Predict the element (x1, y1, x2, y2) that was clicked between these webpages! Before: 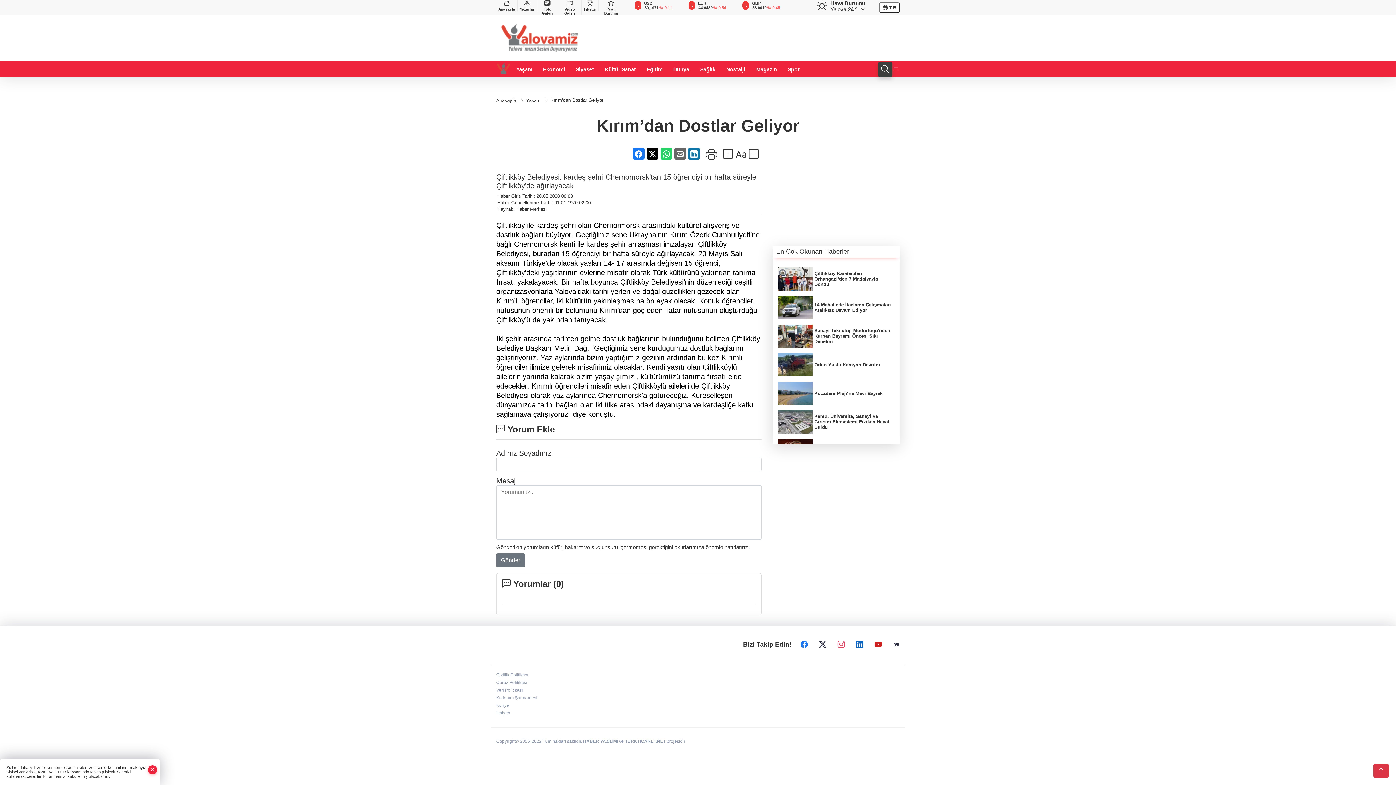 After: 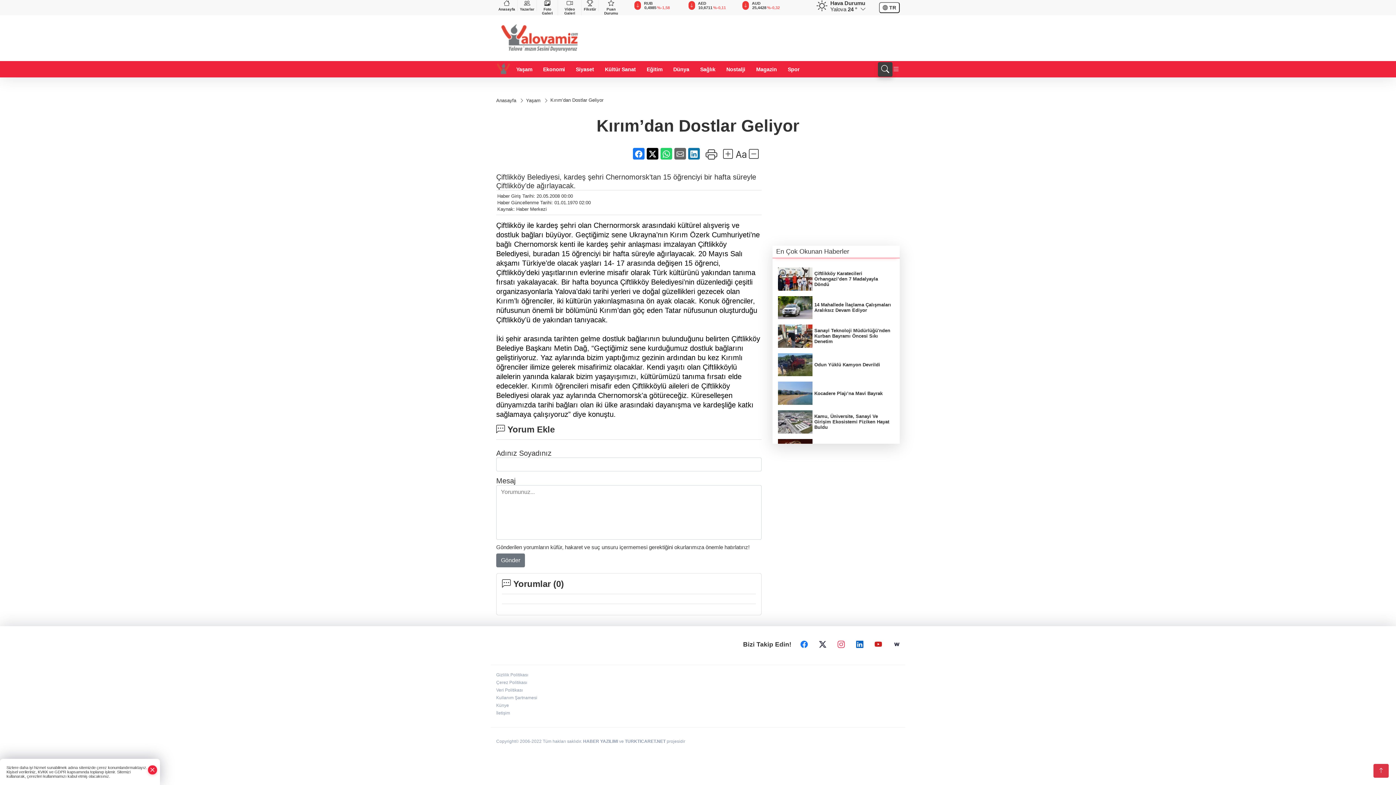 Action: bbox: (660, 148, 672, 159)